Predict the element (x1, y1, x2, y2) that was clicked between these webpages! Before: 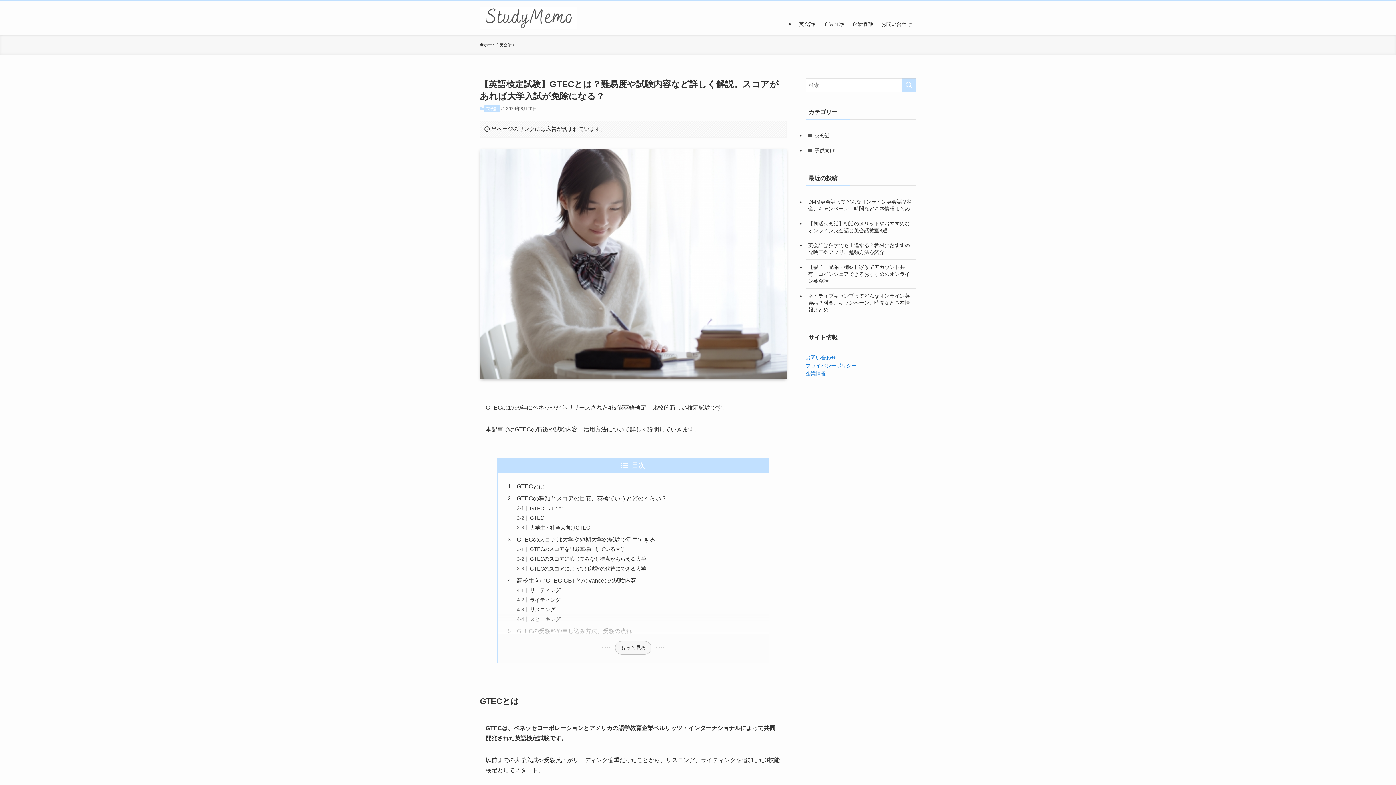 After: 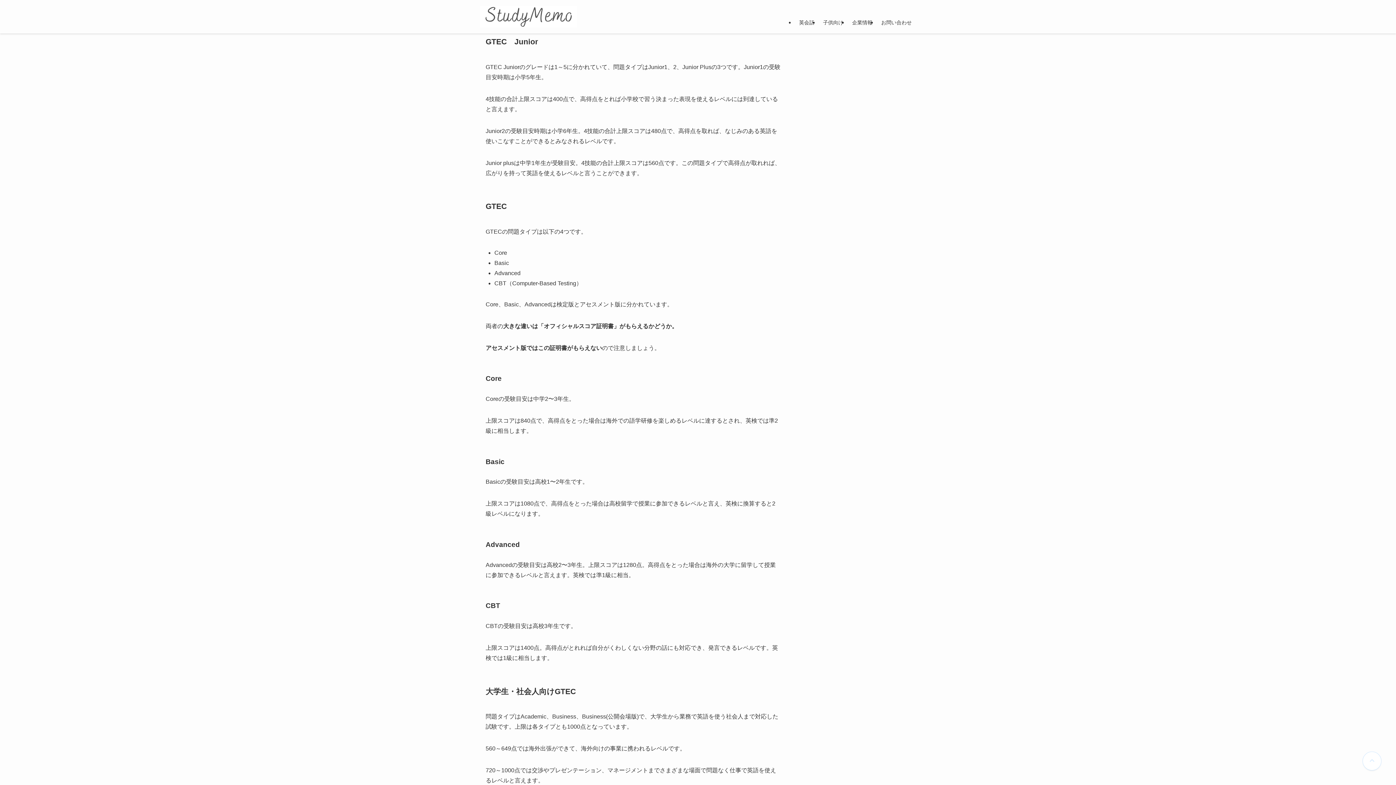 Action: bbox: (529, 505, 563, 511) label: GTEC　Junior